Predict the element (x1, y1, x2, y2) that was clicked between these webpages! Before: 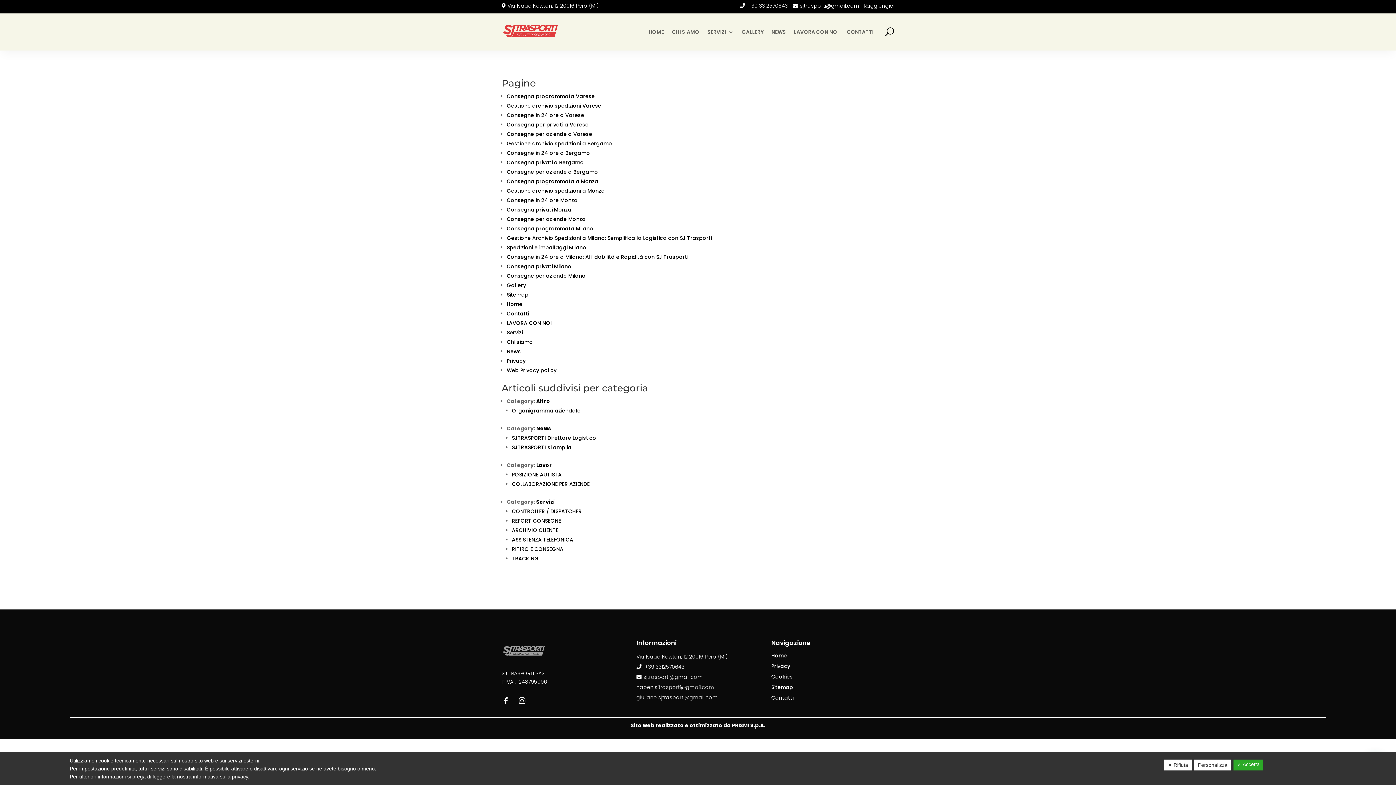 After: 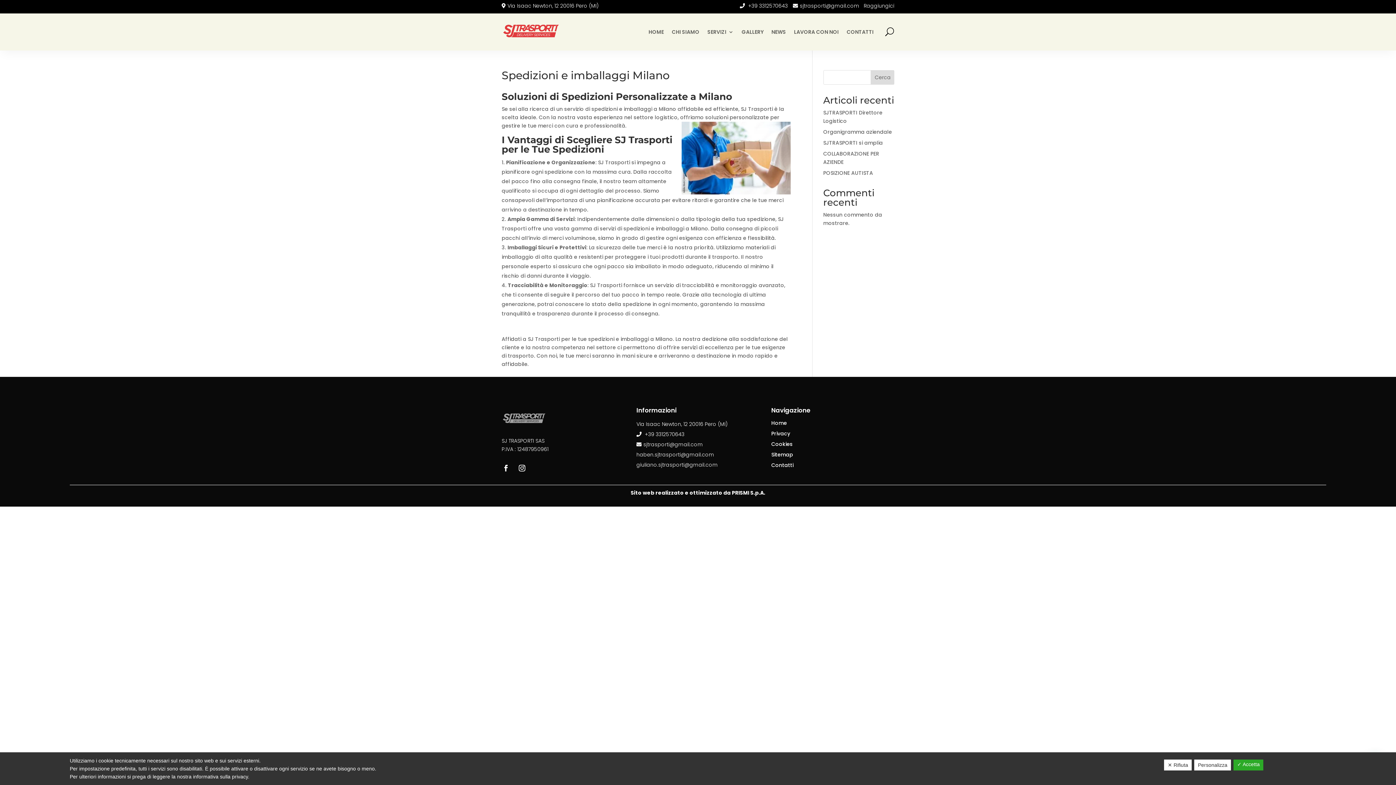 Action: bbox: (506, 243, 586, 251) label: Spedizioni e imballaggi Milano